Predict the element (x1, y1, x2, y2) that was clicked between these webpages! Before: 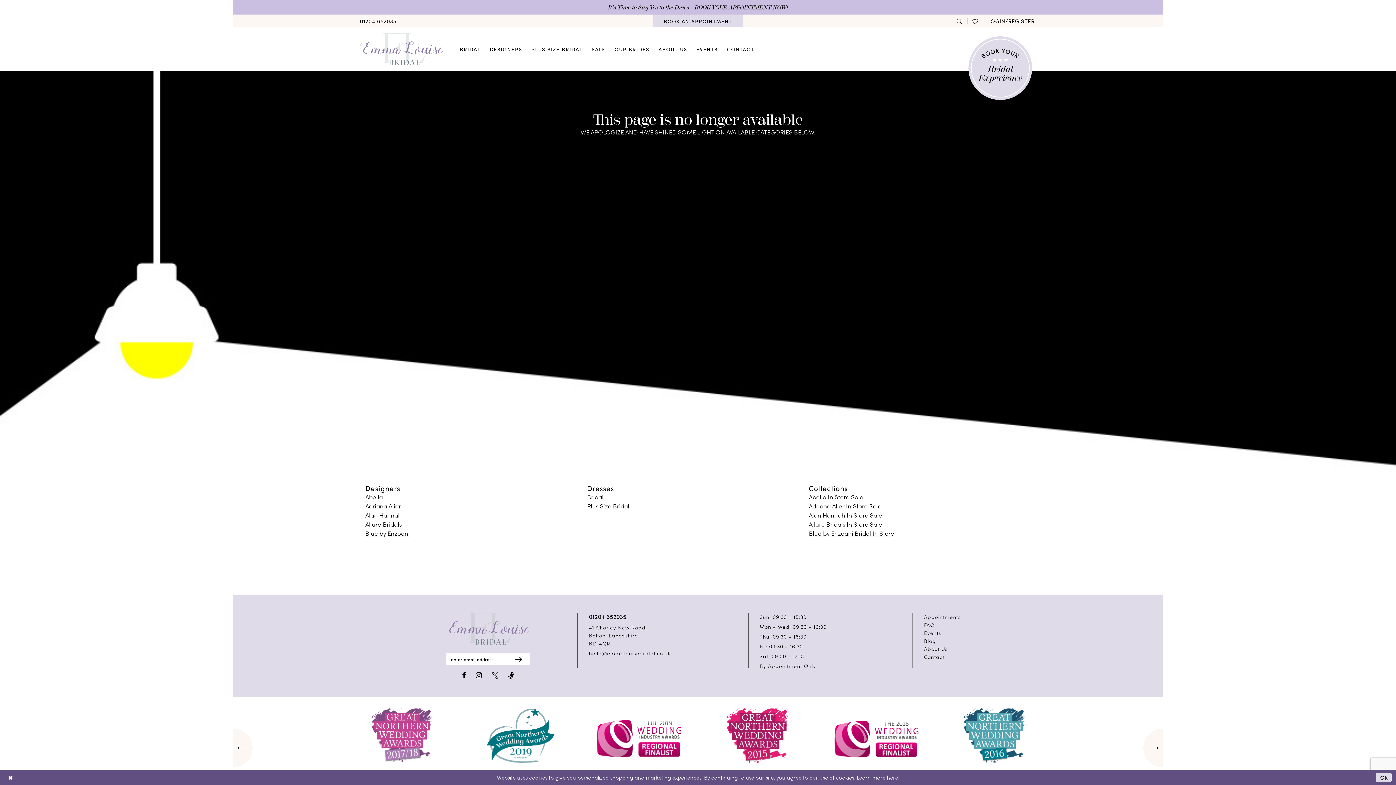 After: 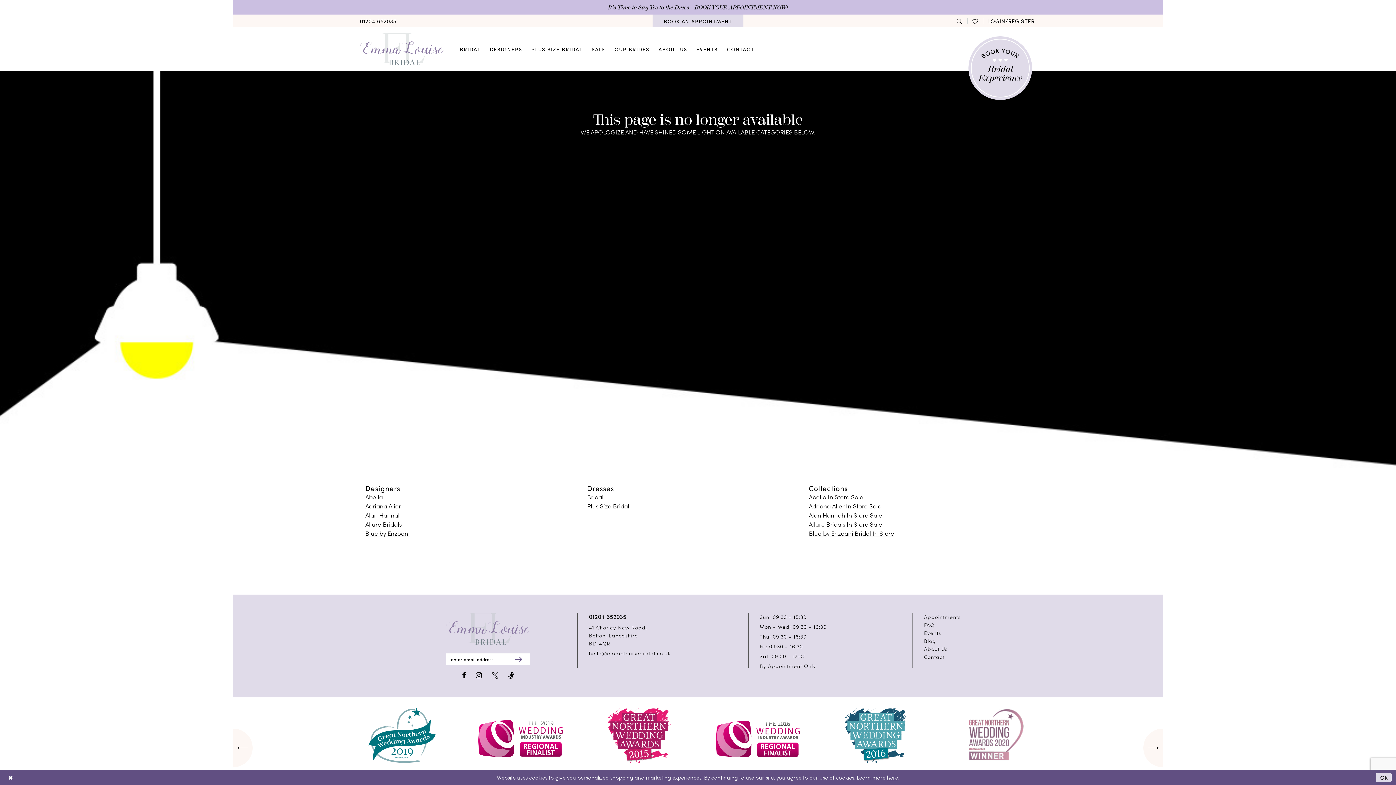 Action: label: Submit Subscribe bbox: (507, 655, 530, 663)